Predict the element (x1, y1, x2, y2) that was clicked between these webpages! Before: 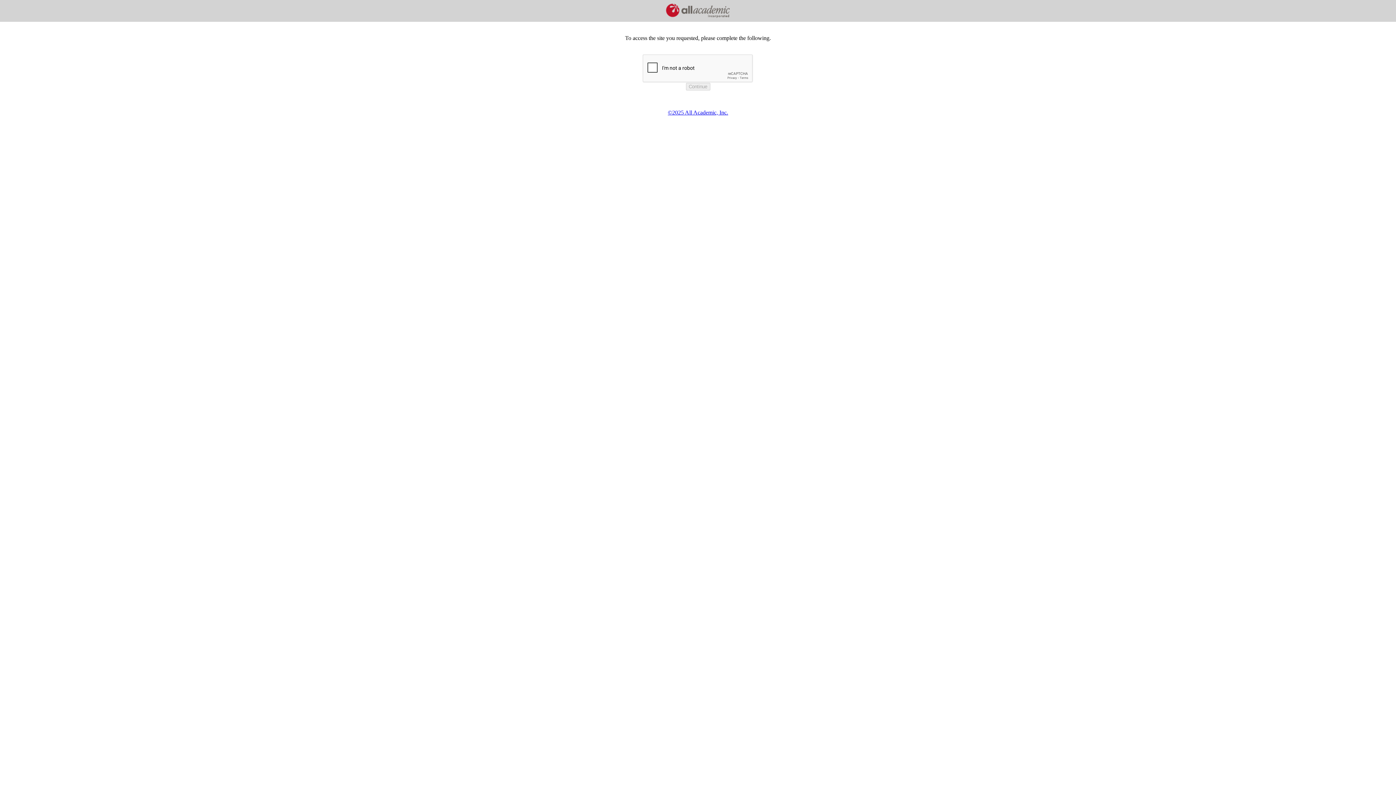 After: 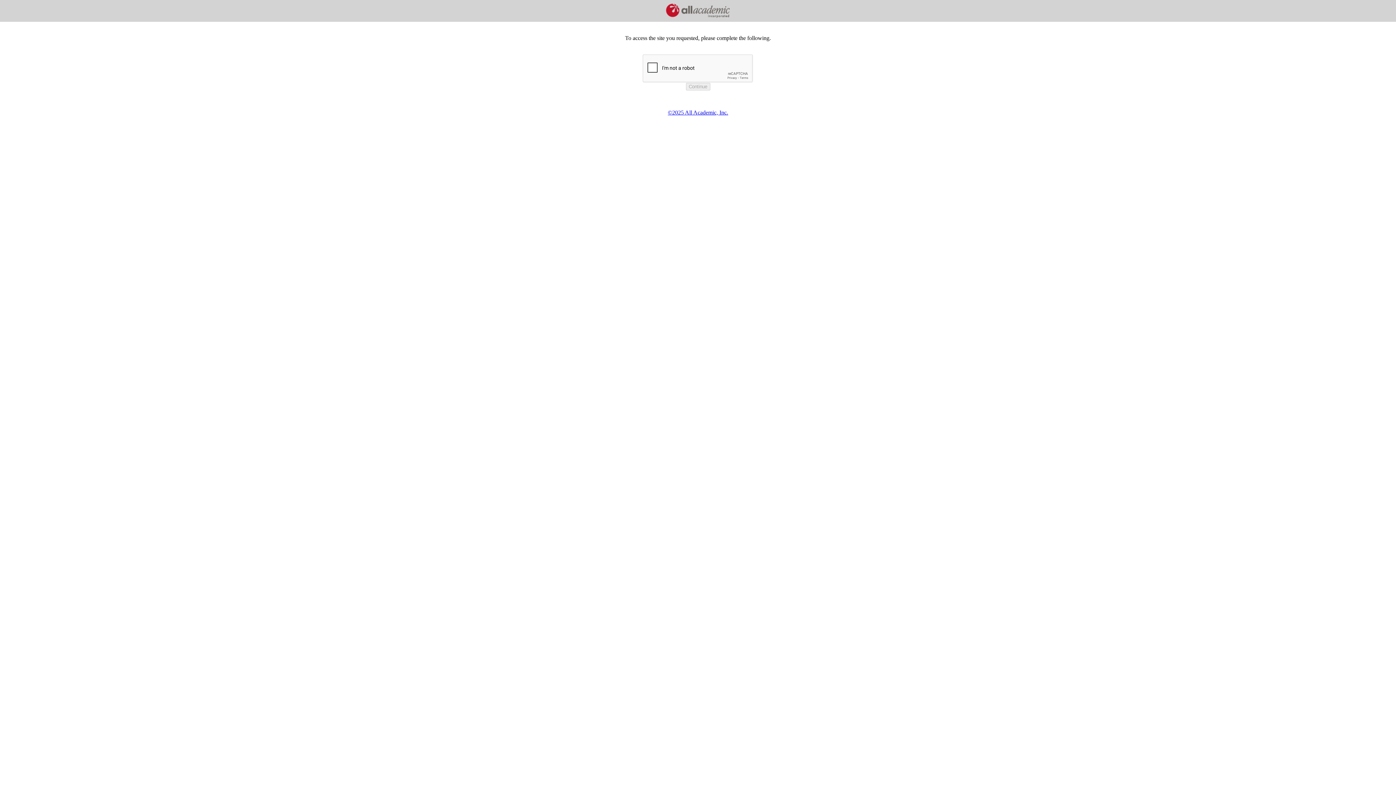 Action: bbox: (668, 109, 728, 115) label: ©2025 All Academic, Inc.